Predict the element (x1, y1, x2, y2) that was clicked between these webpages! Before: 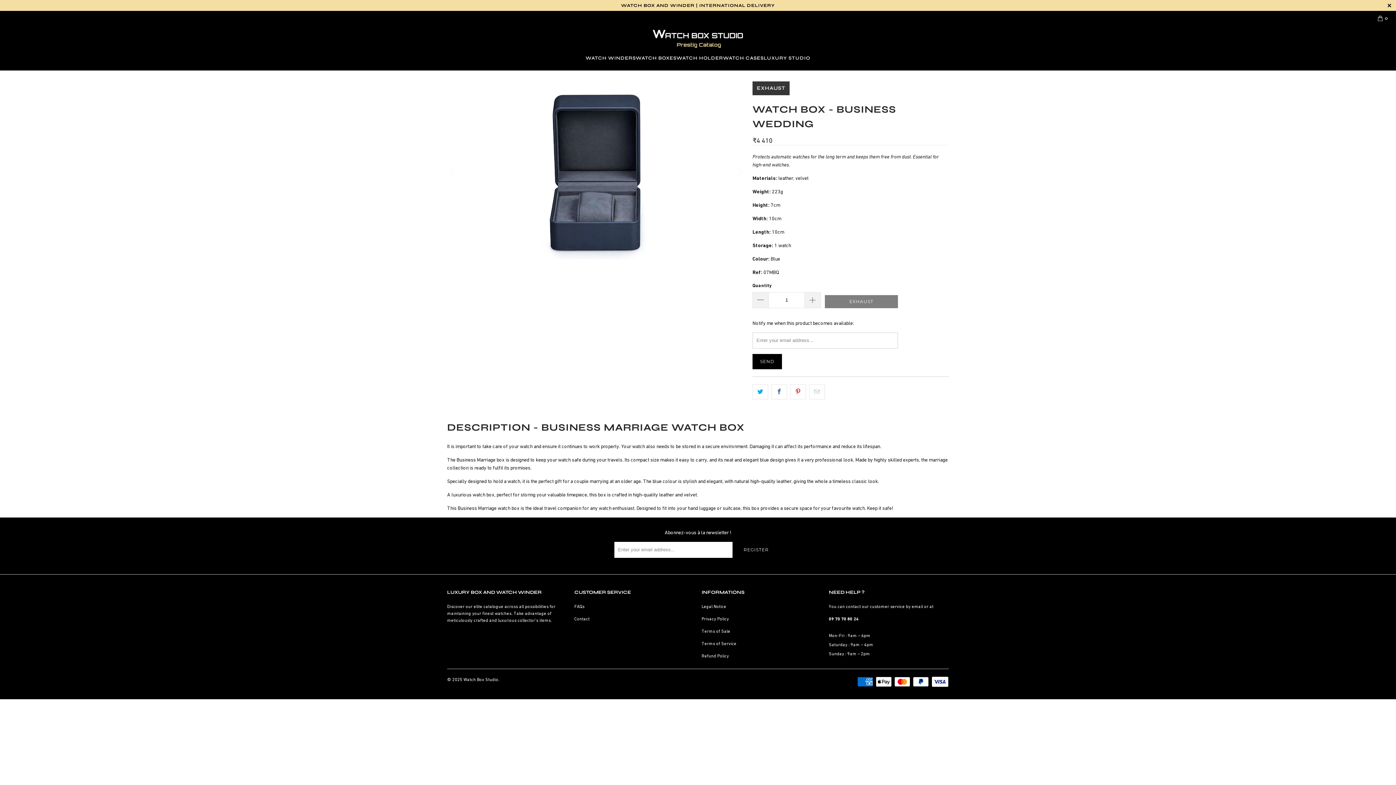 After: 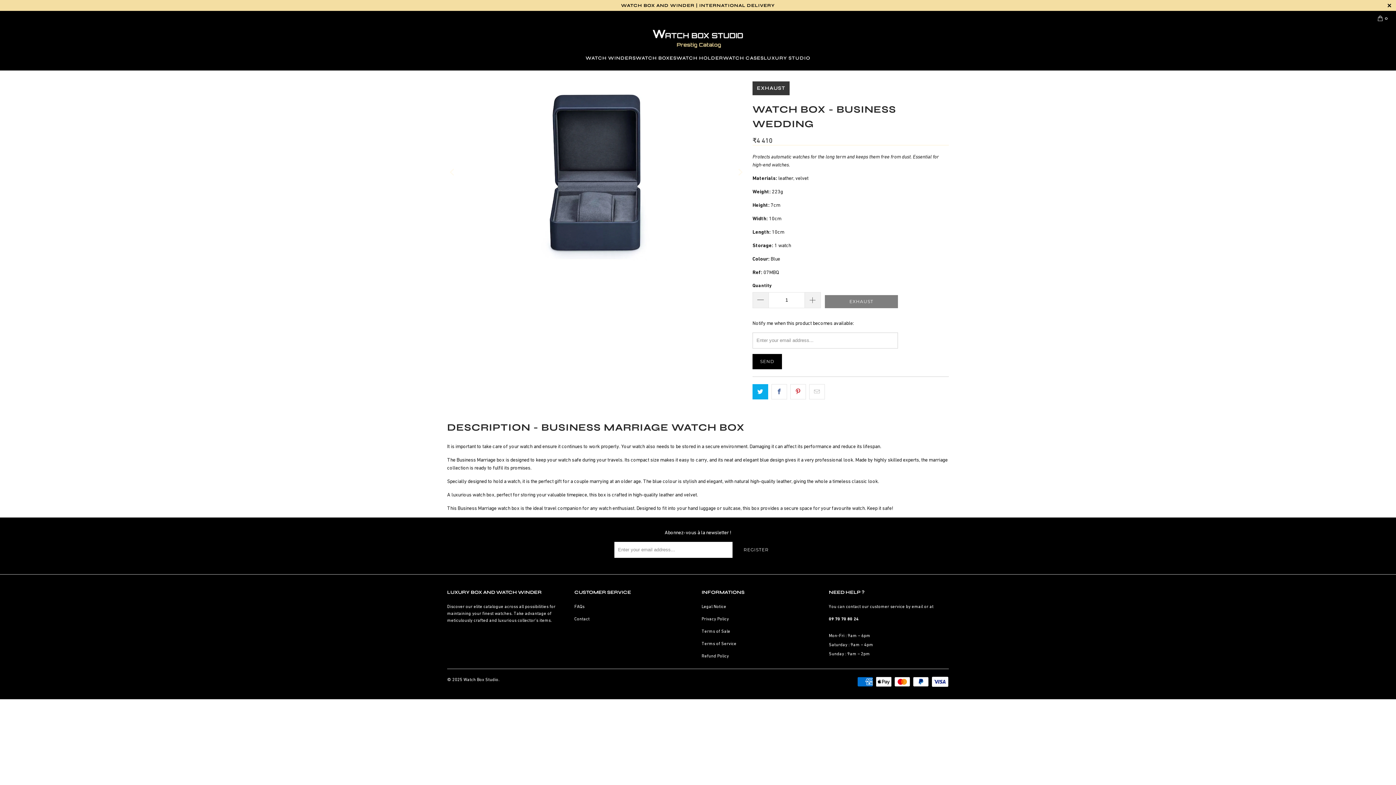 Action: bbox: (752, 384, 768, 399)